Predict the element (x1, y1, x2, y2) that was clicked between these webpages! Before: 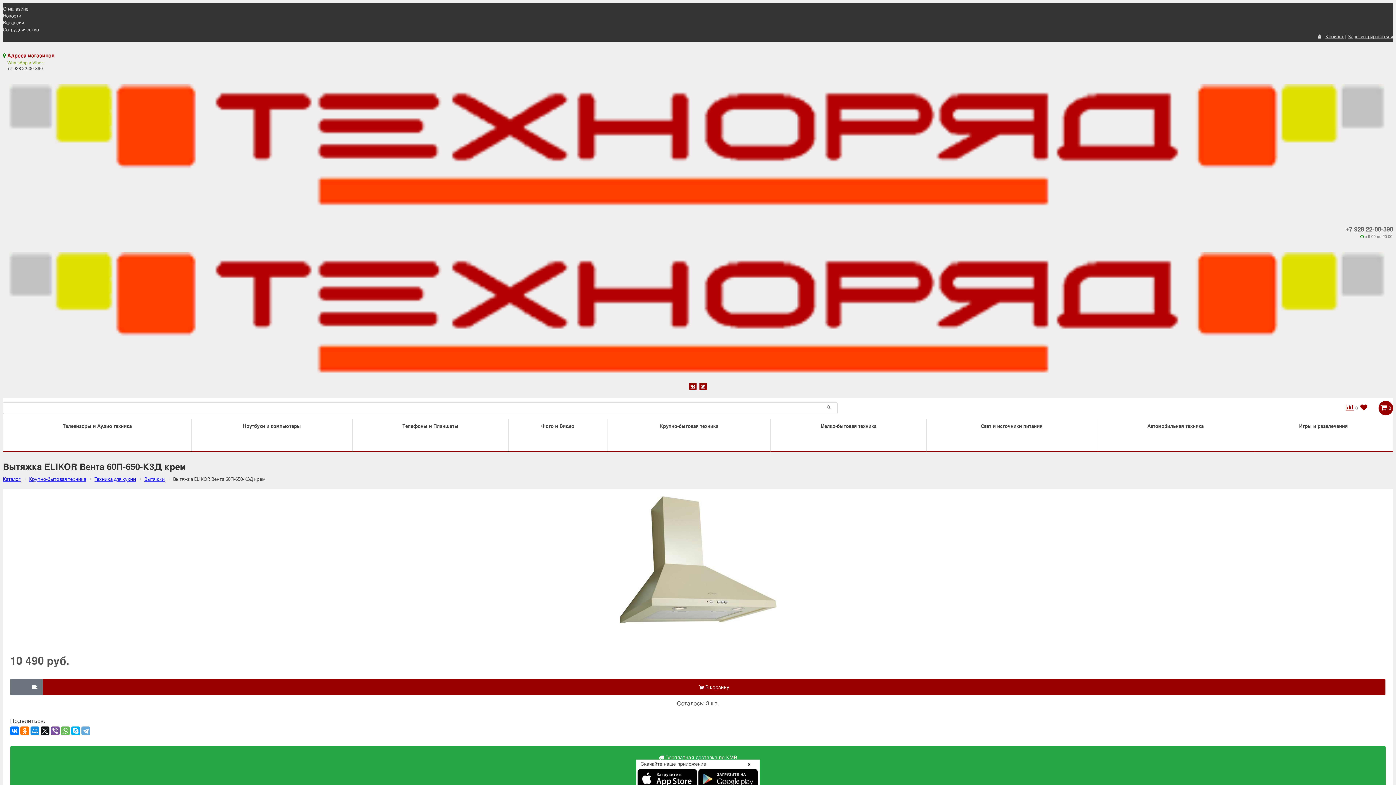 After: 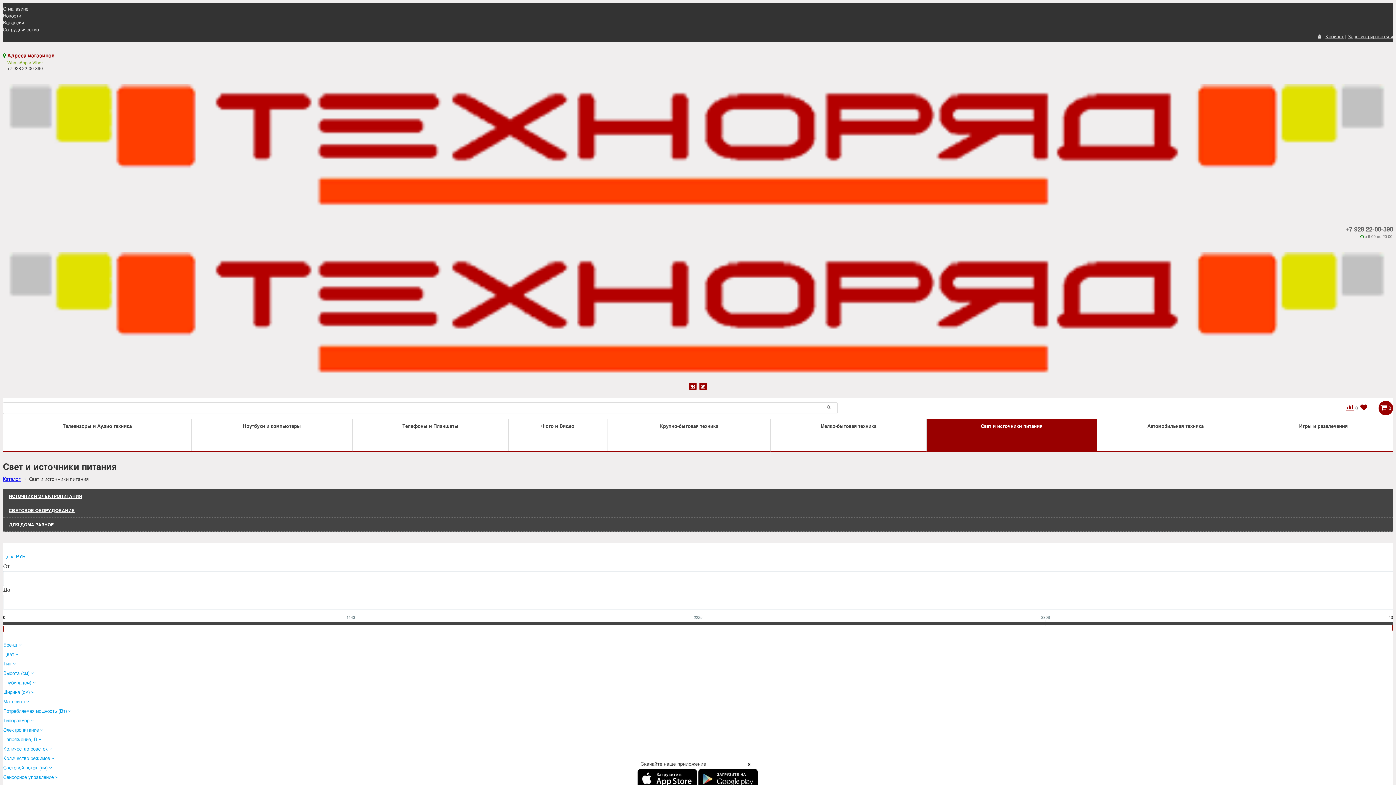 Action: label: Свет и источники питания bbox: (926, 418, 1097, 450)